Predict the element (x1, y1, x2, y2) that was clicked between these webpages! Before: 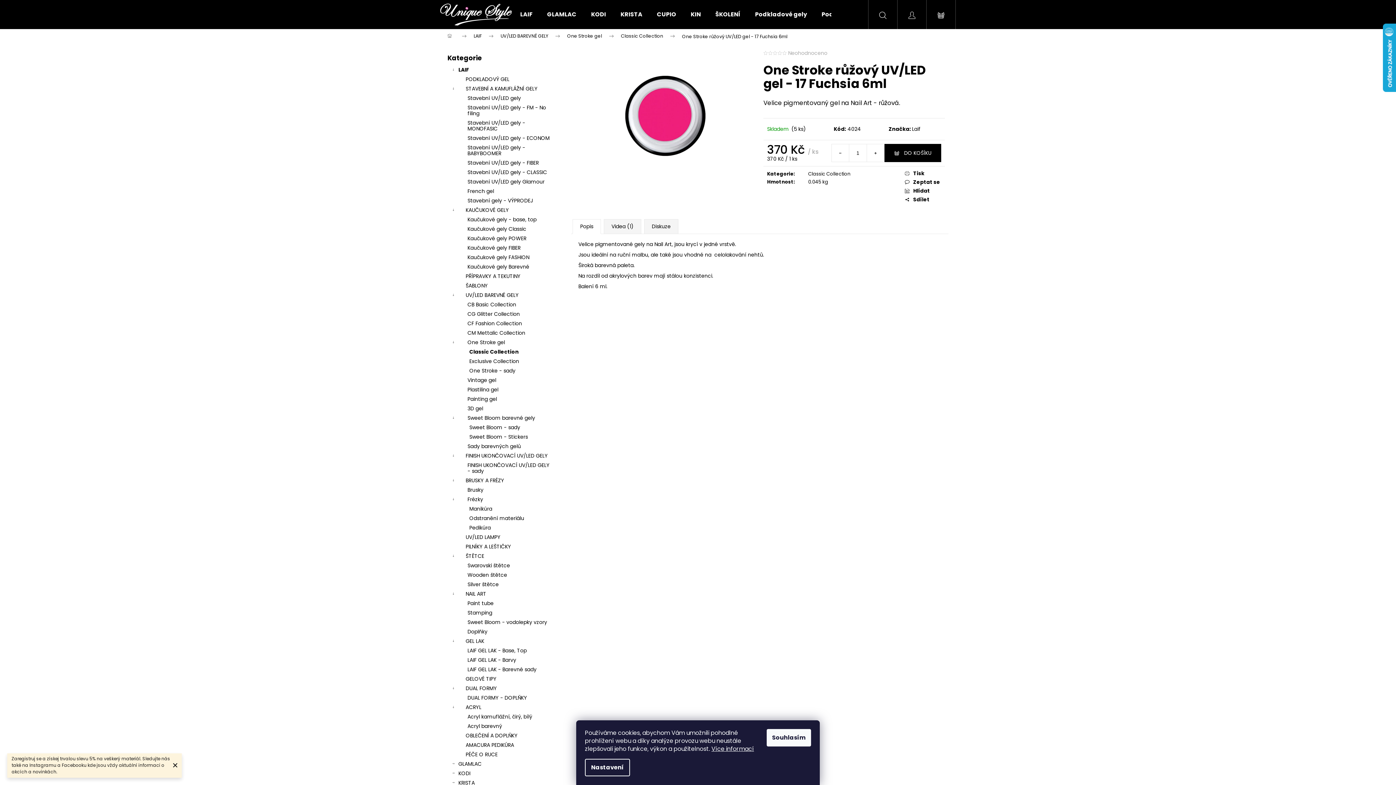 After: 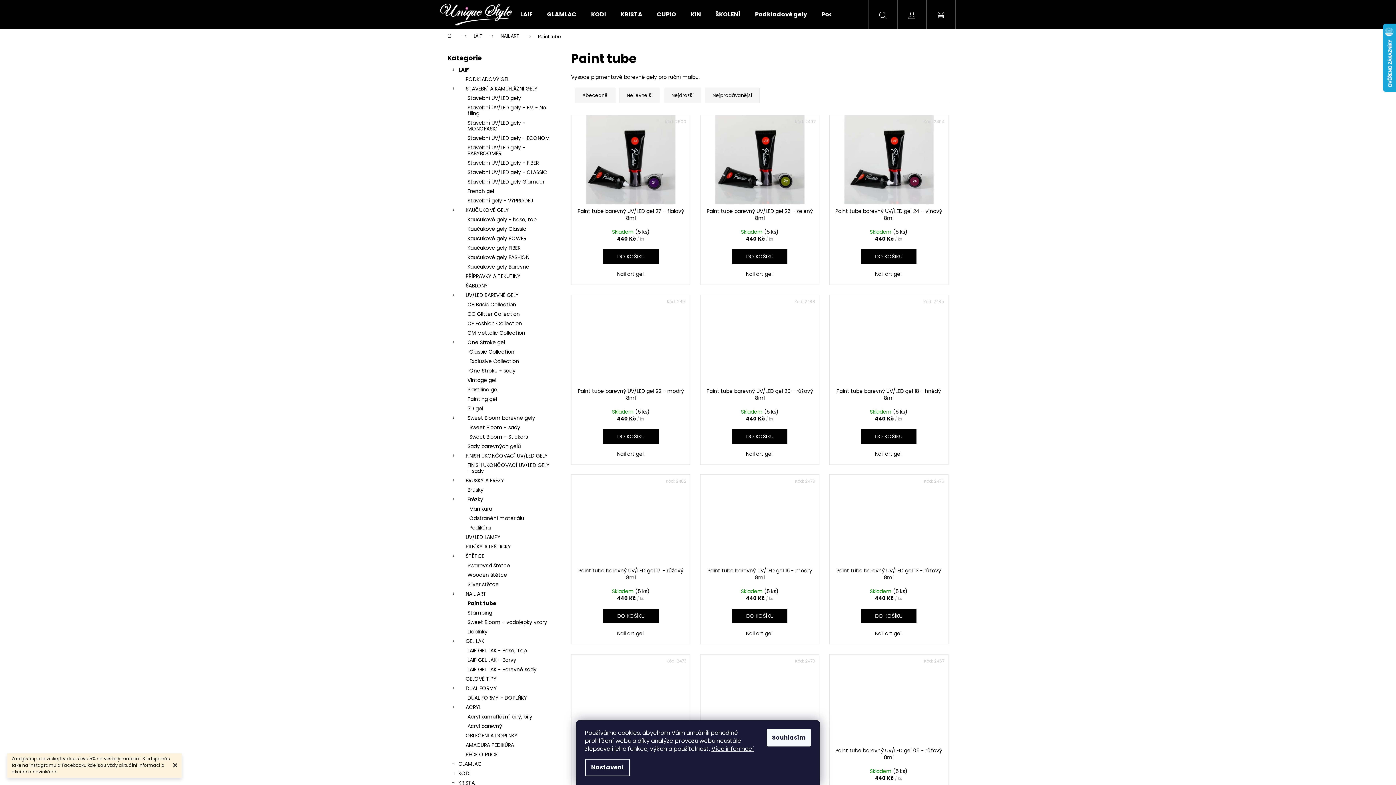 Action: bbox: (447, 598, 556, 608) label: Paint tube